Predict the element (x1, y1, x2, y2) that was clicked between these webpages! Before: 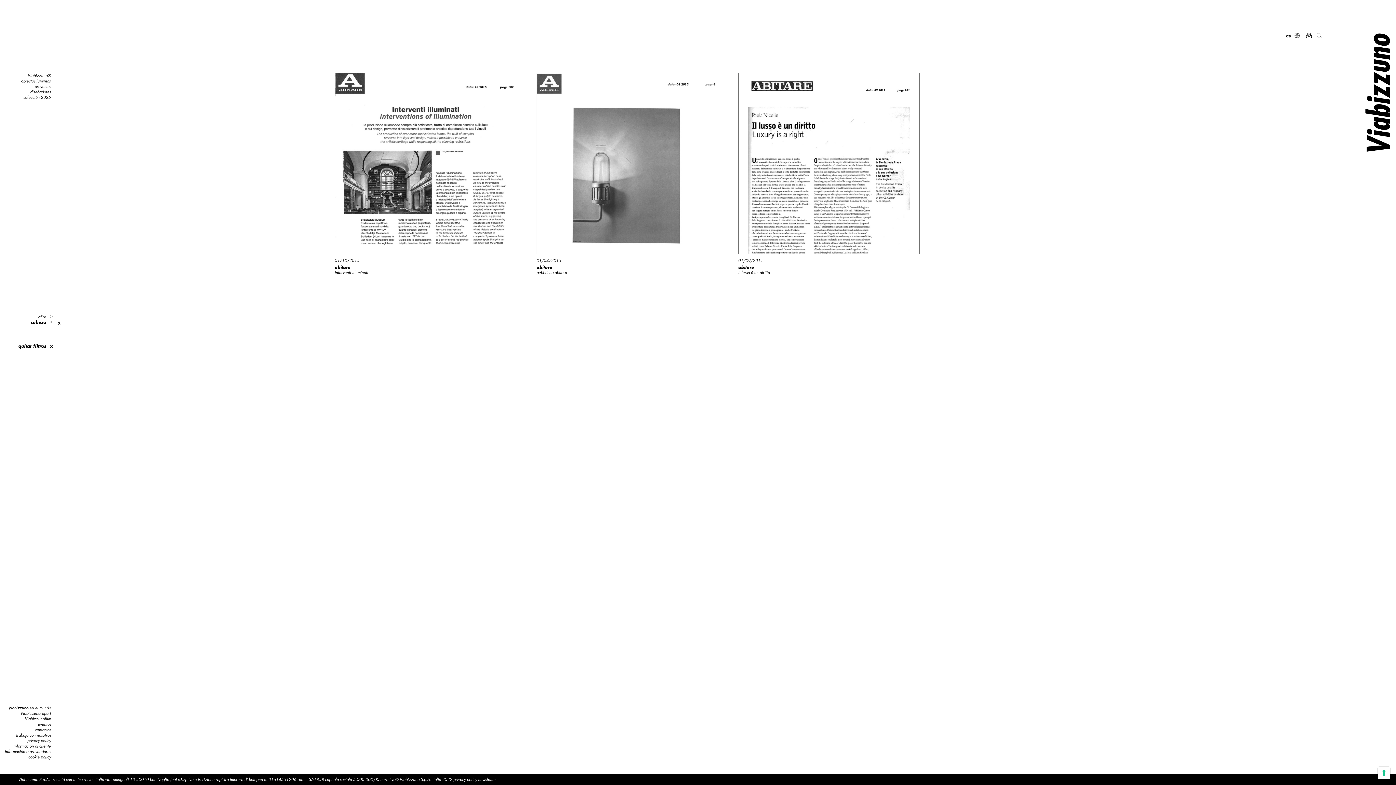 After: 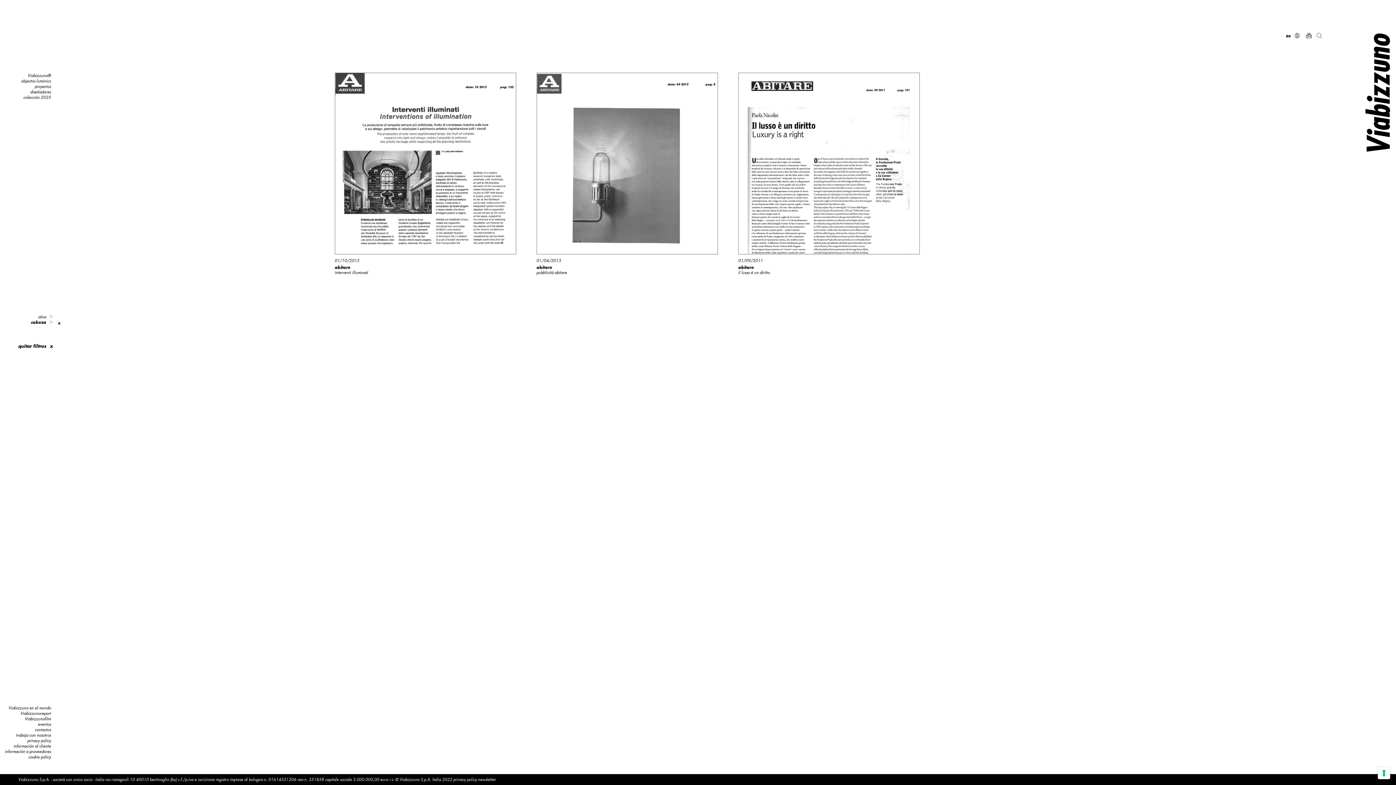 Action: bbox: (738, 249, 919, 255)